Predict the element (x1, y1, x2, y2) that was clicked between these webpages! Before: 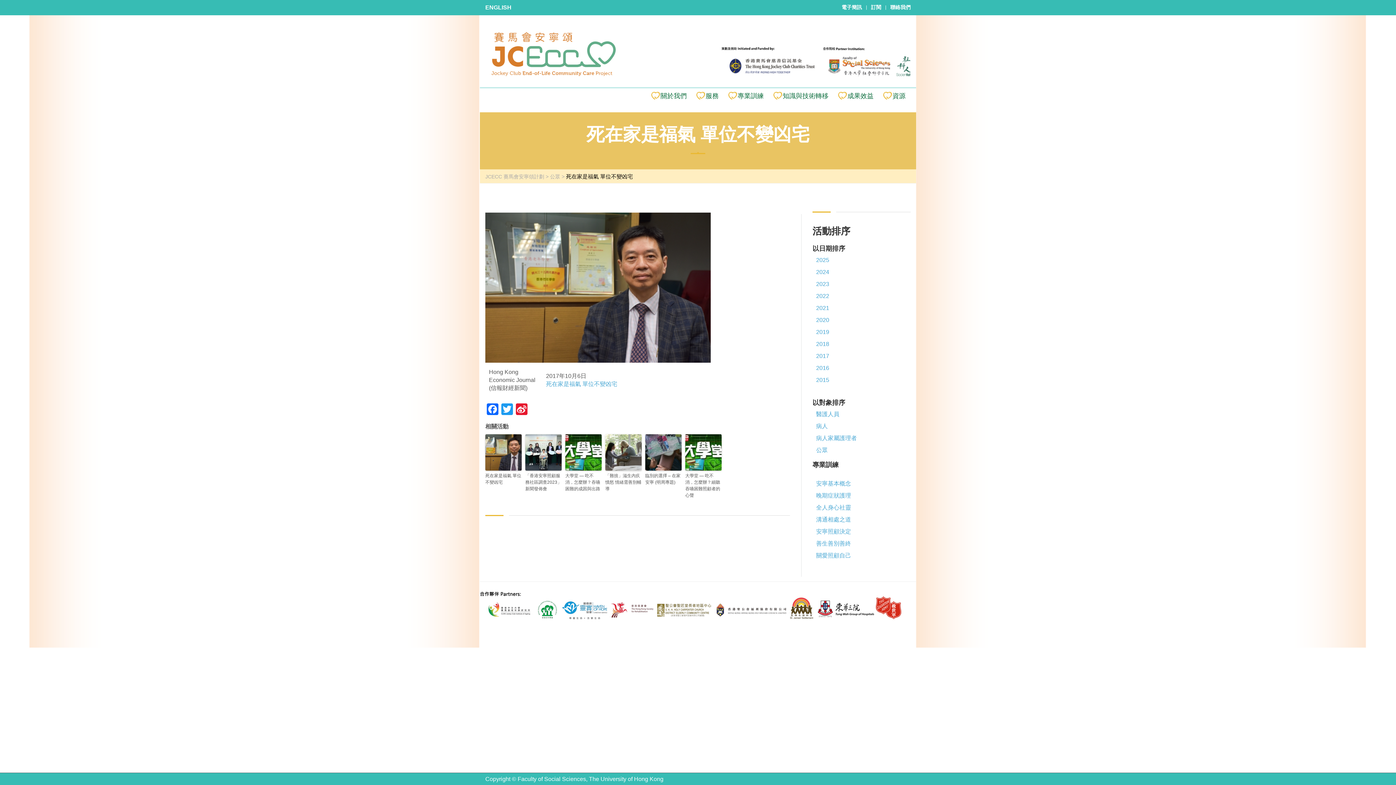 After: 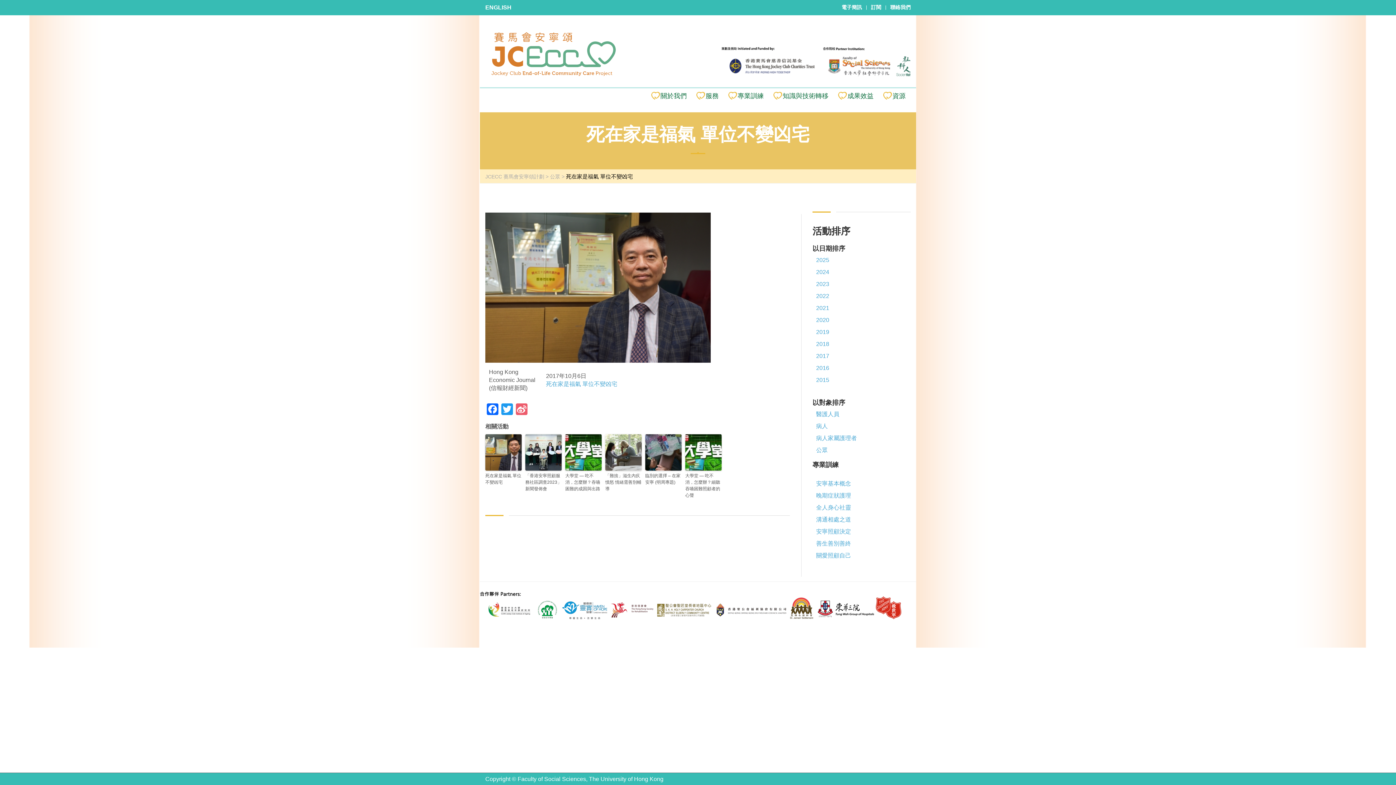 Action: label: Sina Weibo bbox: (514, 403, 529, 417)